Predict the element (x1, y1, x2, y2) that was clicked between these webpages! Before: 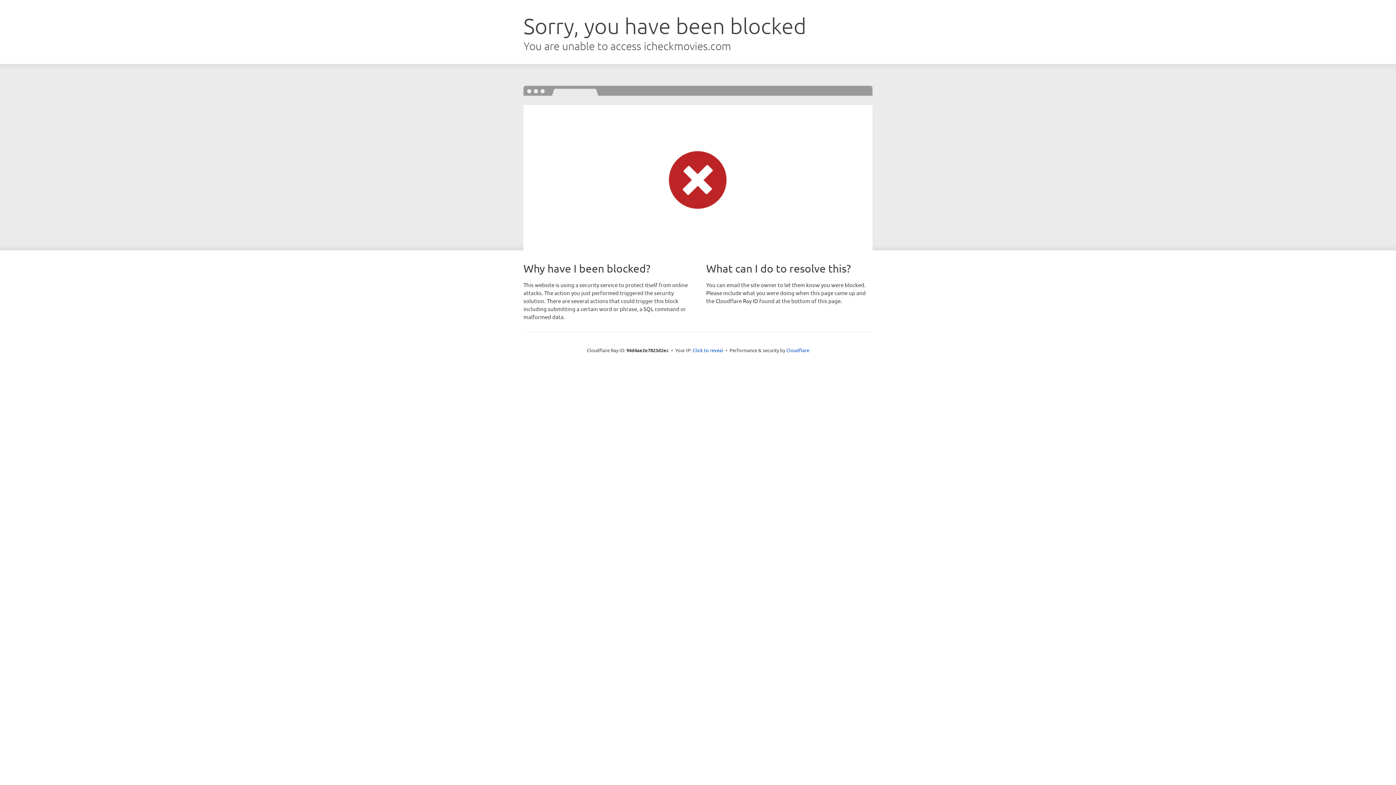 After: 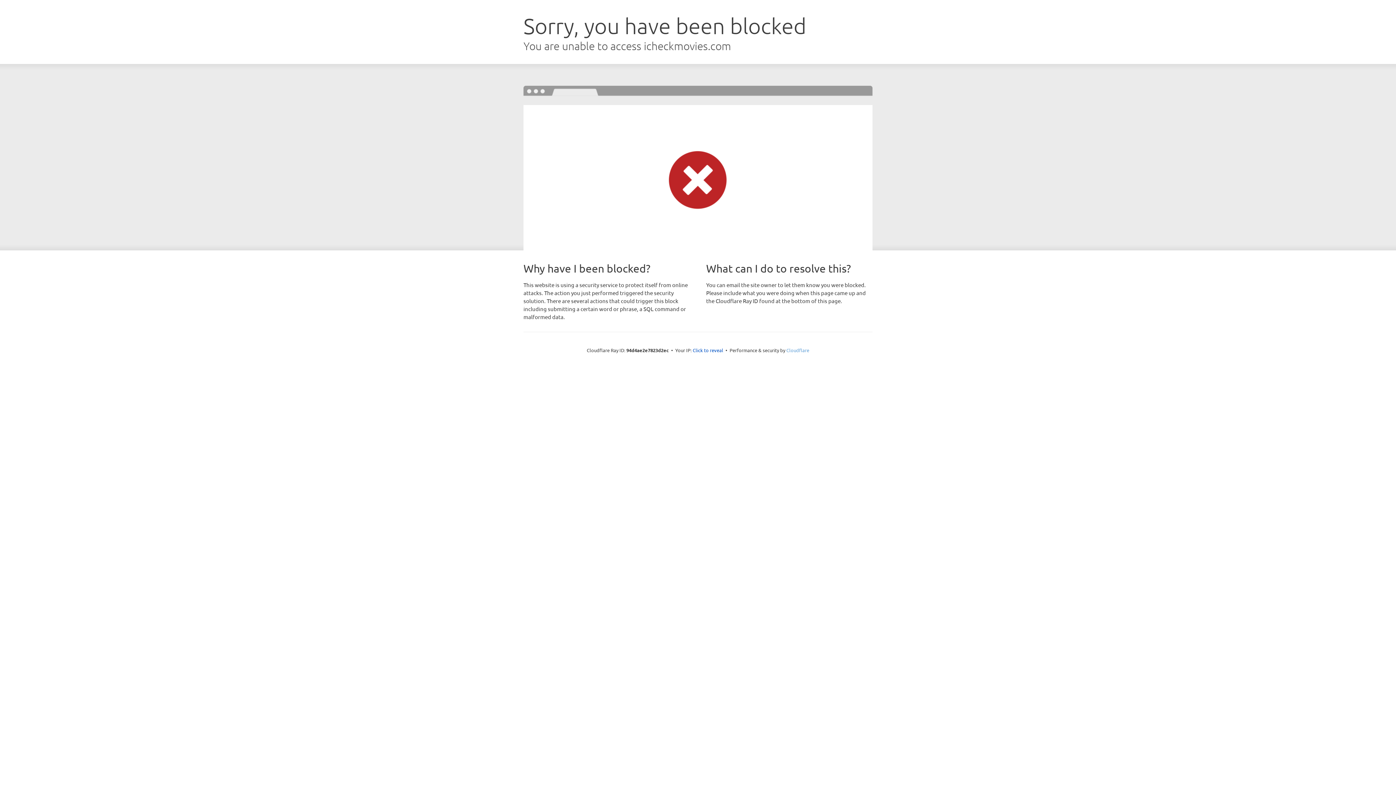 Action: bbox: (786, 347, 809, 353) label: Cloudflare